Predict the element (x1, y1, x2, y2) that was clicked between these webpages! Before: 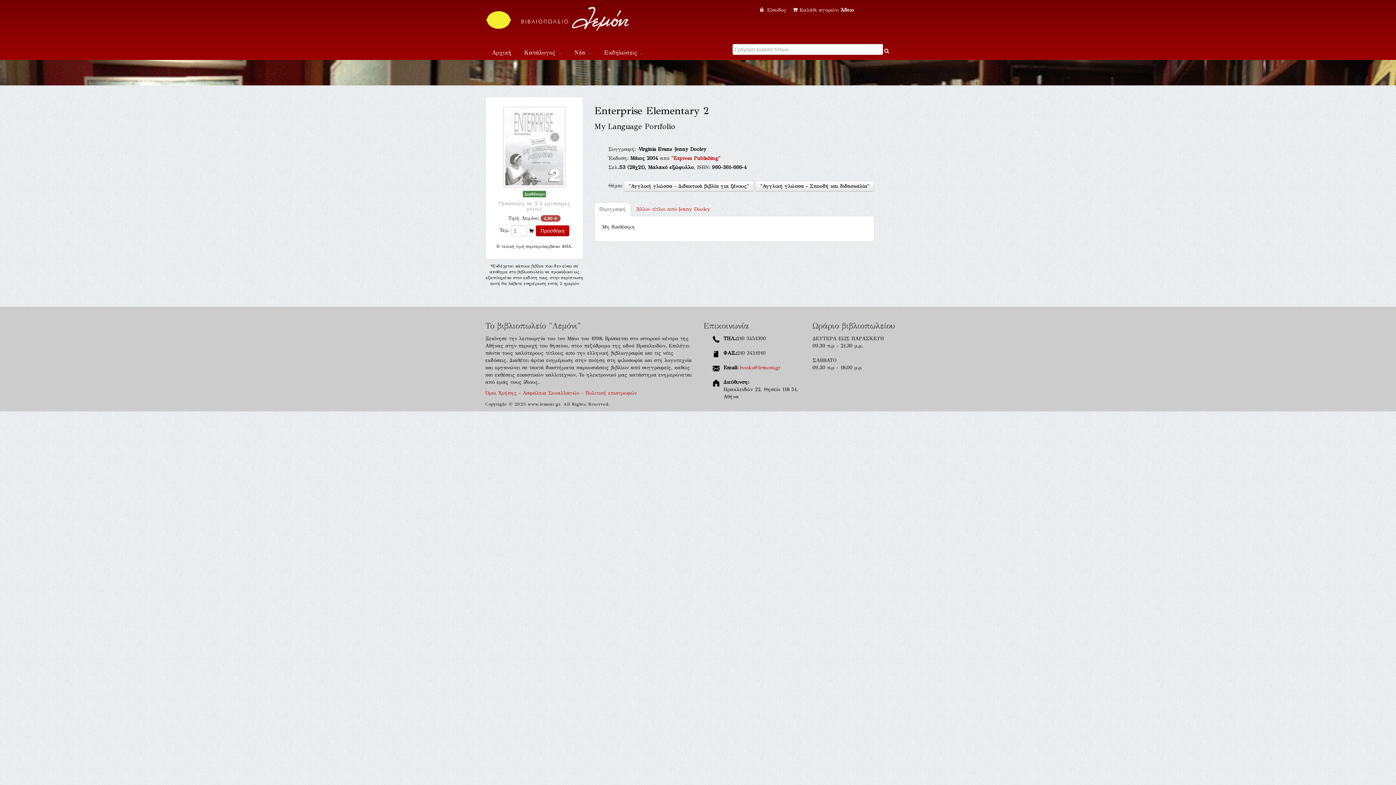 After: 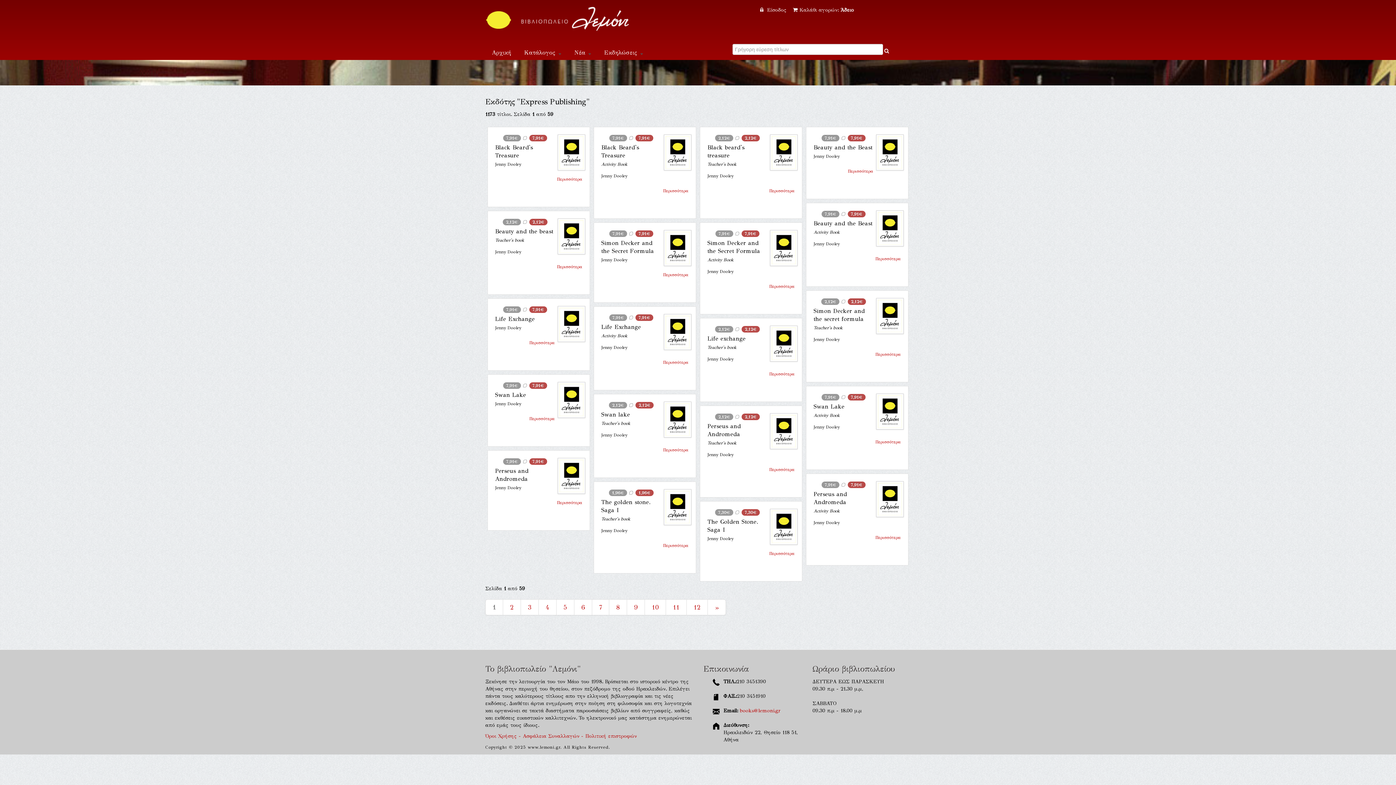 Action: bbox: (671, 155, 720, 161) label: "Express Publishing"